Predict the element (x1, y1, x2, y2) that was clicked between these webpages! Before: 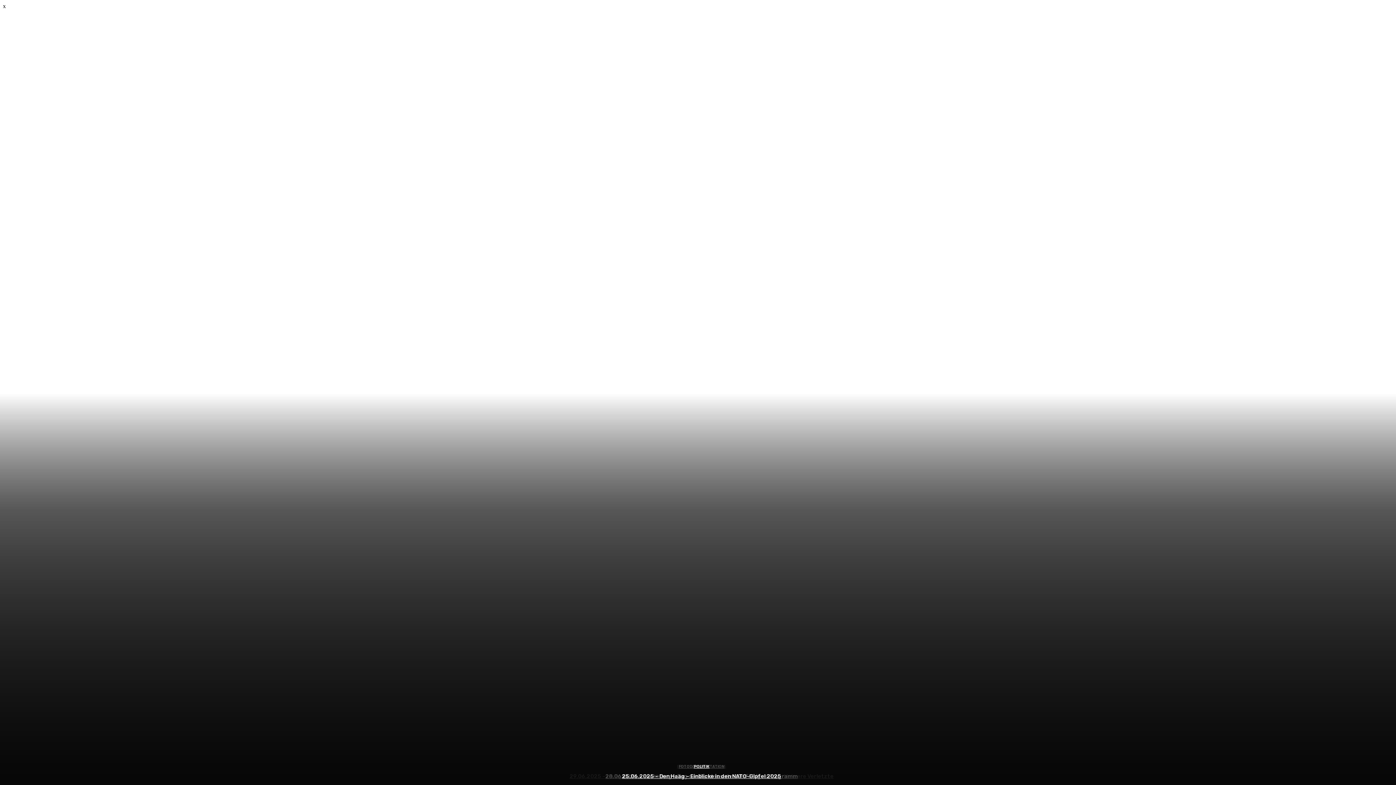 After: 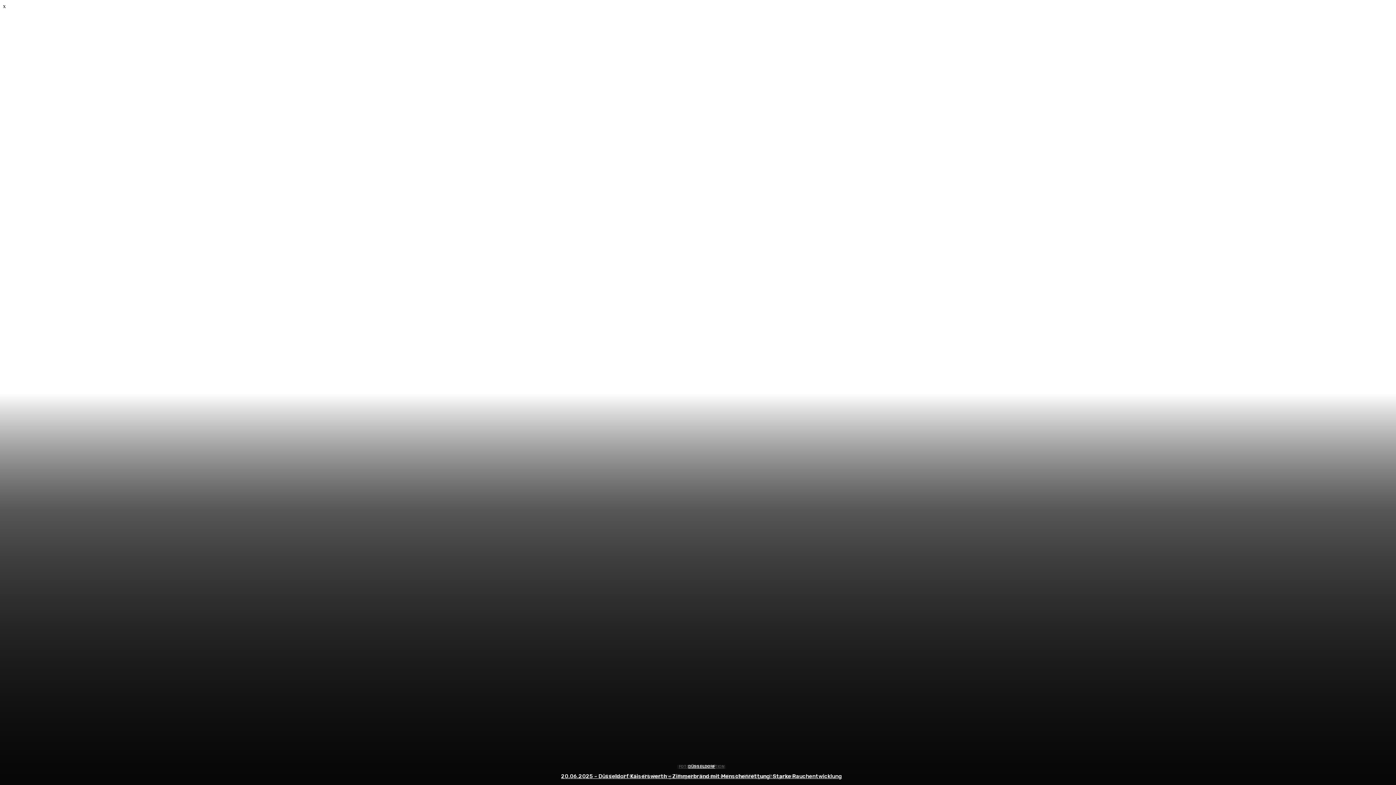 Action: label: 25.06.2025 – Den Haag – Einblicke in den NATO-Gipfel 2025 bbox: (622, 773, 781, 780)